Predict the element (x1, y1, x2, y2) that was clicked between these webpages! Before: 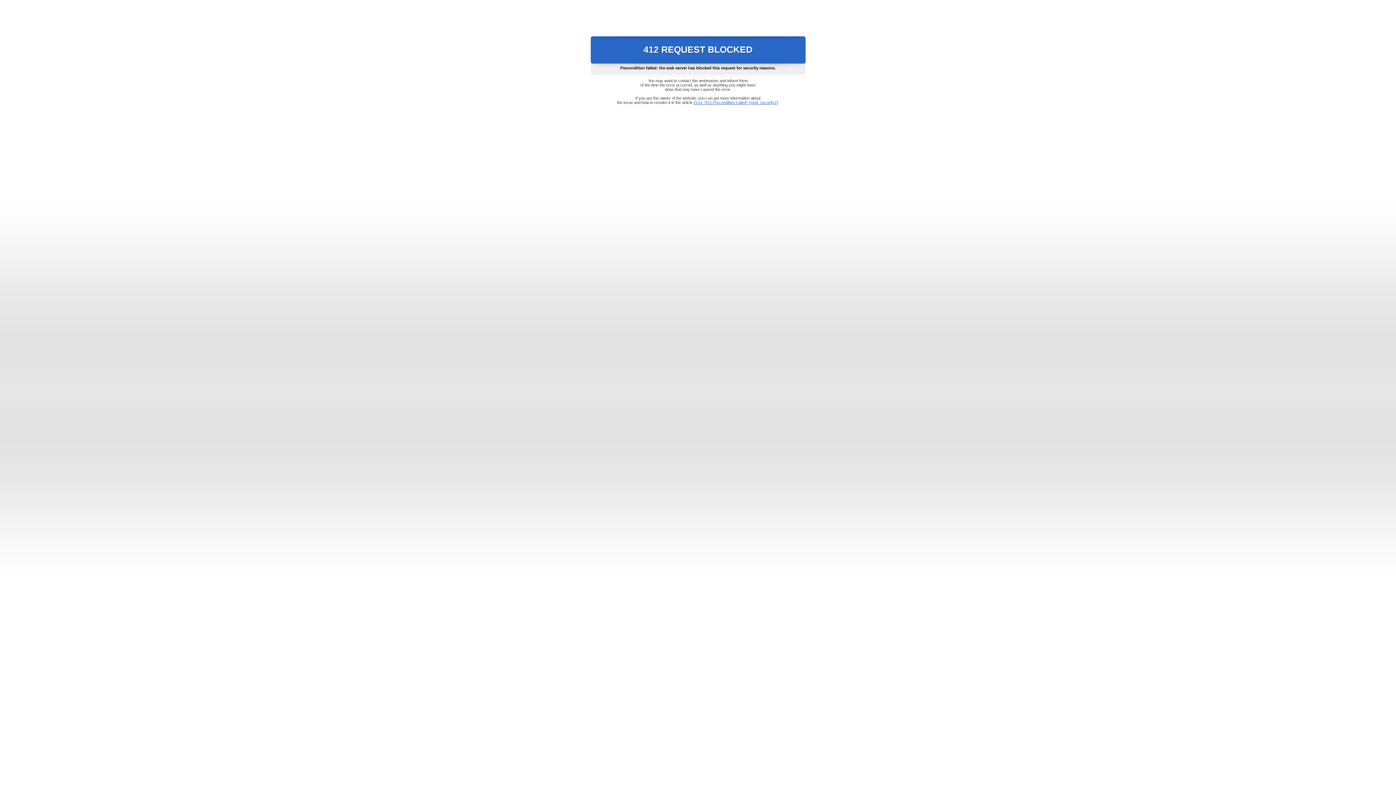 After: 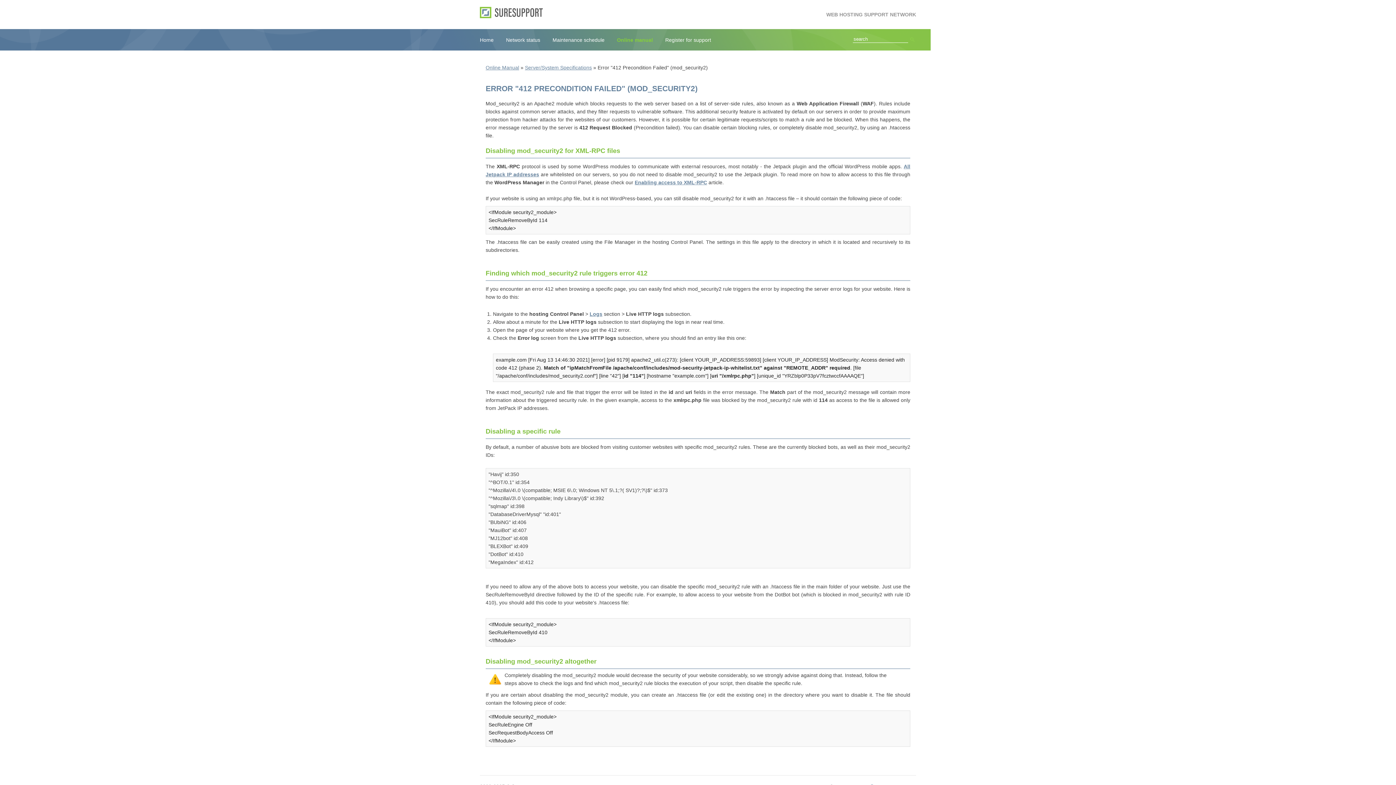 Action: bbox: (693, 100, 778, 104) label: Error "412 Precondition Failed" (mod_security2)